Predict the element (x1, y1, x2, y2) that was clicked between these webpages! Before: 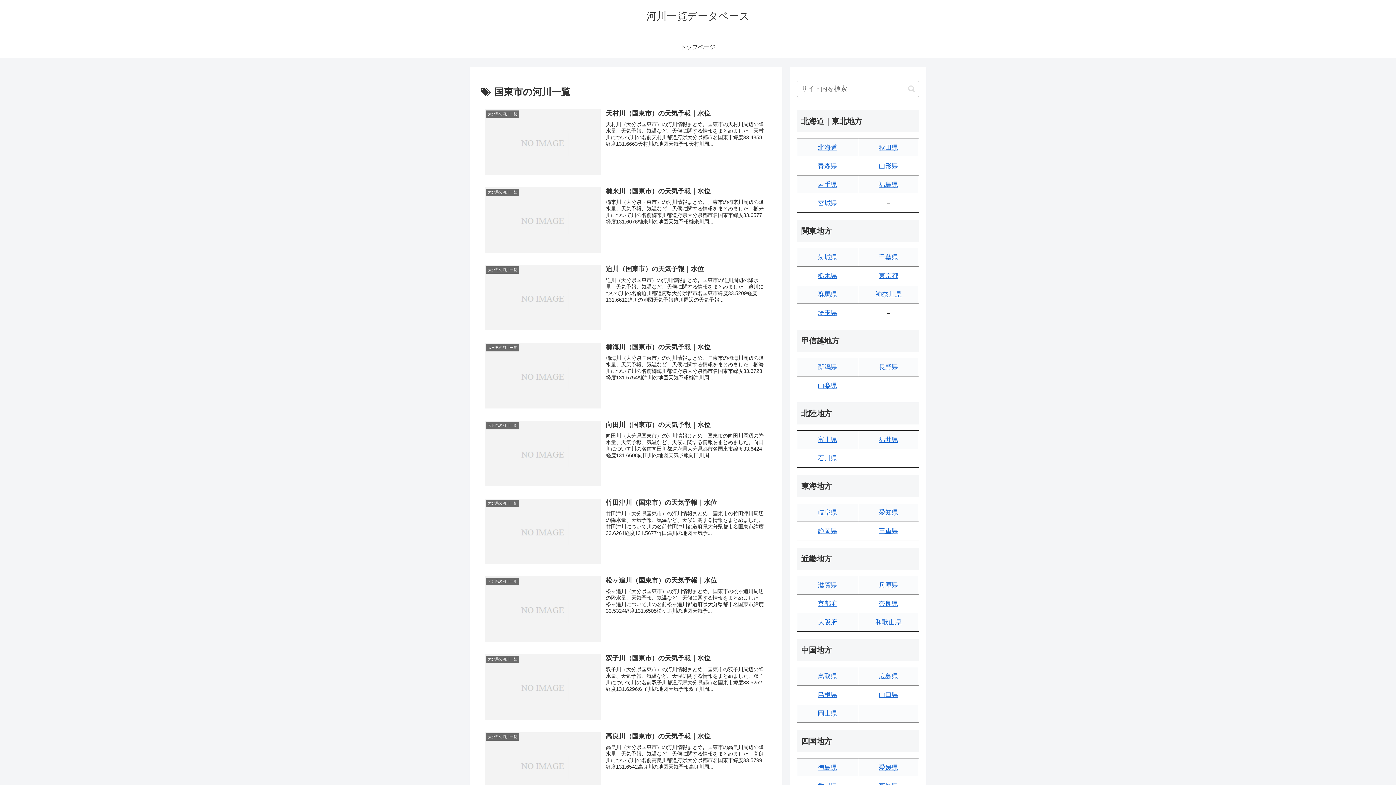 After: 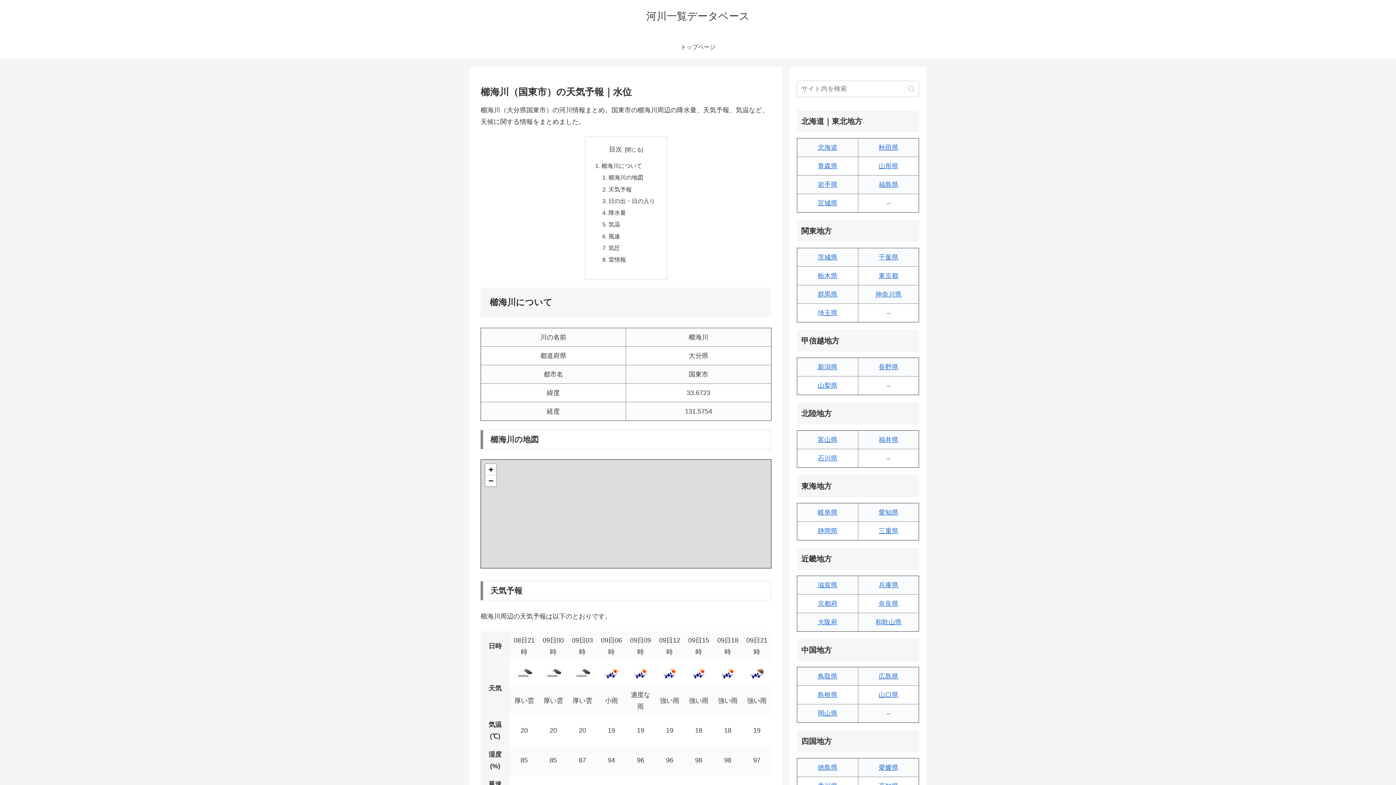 Action: bbox: (480, 337, 771, 415) label: 大分県の河川一覧
櫛海川（国東市）の天気予報｜水位
櫛海川（大分県国東市）の河川情報まとめ。国東市の櫛海川周辺の降水量、天気予報、気温など、天候に関する情報をまとめました。櫛海川について川の名前櫛海川都道府県大分県都市名国東市緯度33.6723経度131.5754櫛海川の地図天気予報櫛海川周...